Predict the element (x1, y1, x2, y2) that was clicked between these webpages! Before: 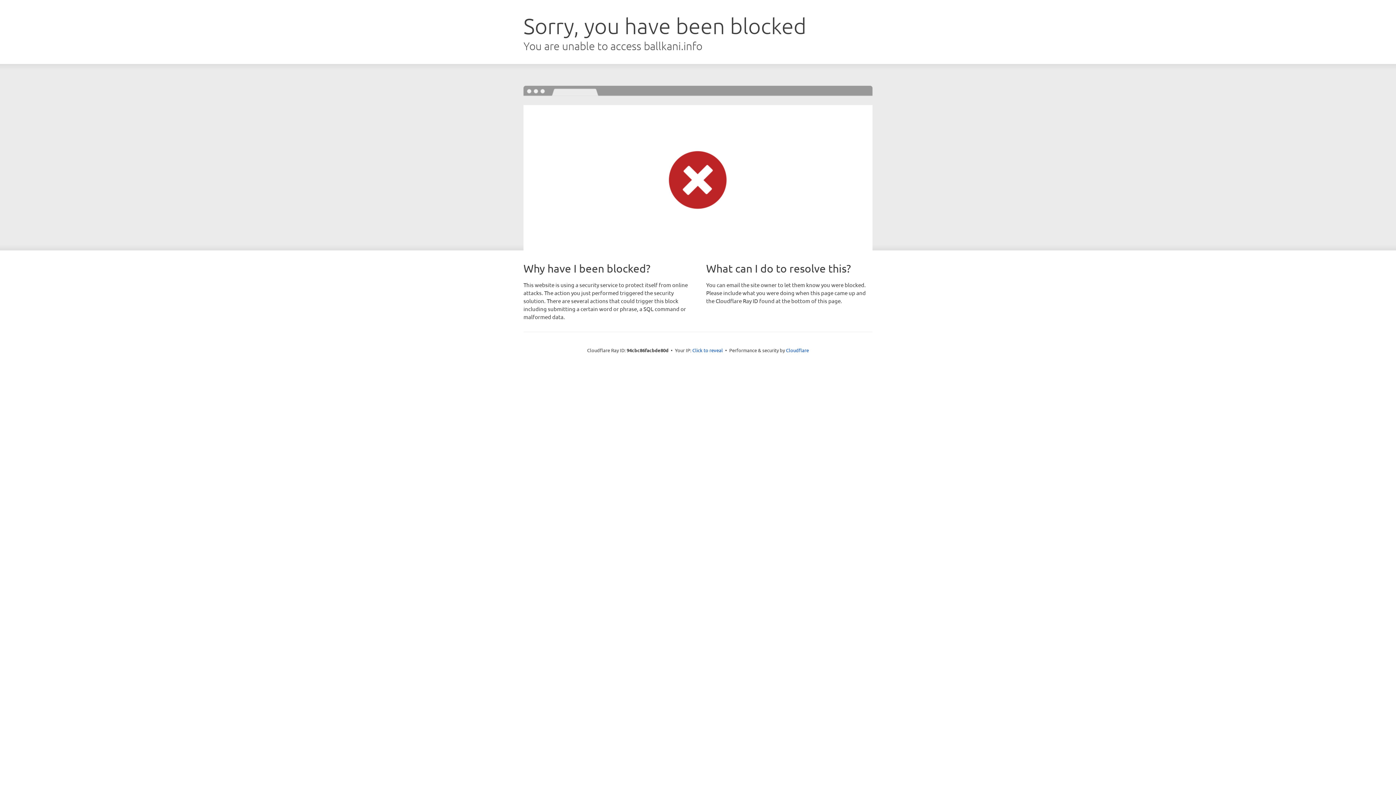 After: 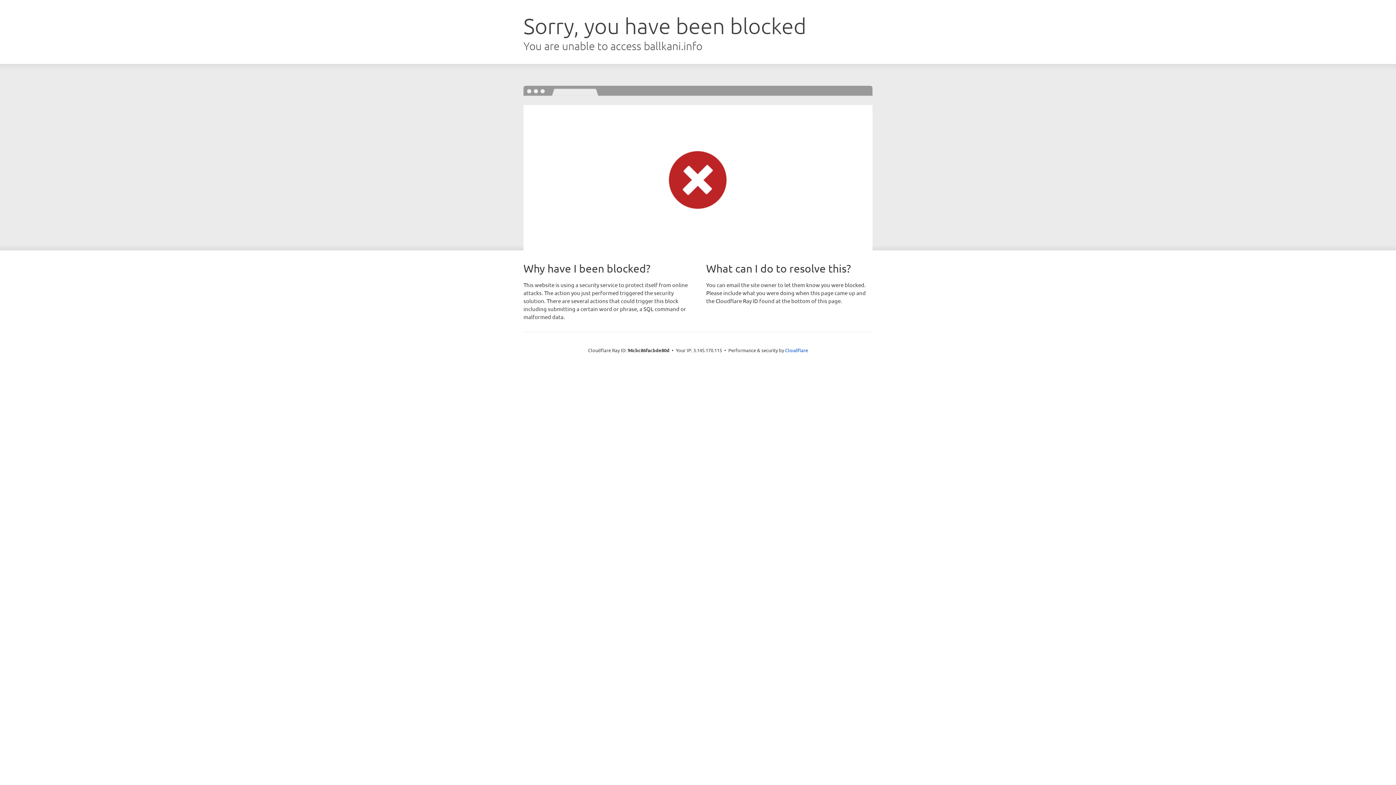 Action: label: Click to reveal bbox: (692, 346, 723, 353)